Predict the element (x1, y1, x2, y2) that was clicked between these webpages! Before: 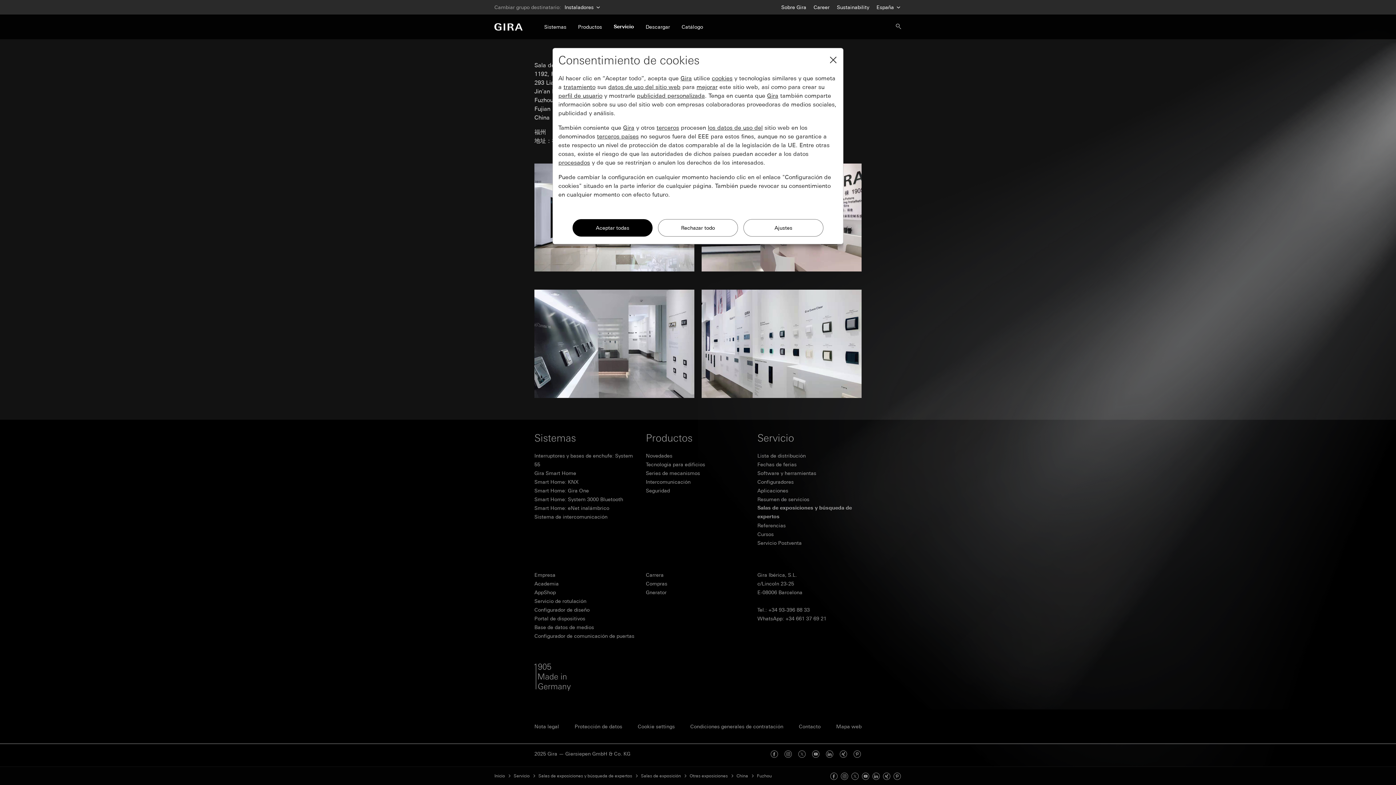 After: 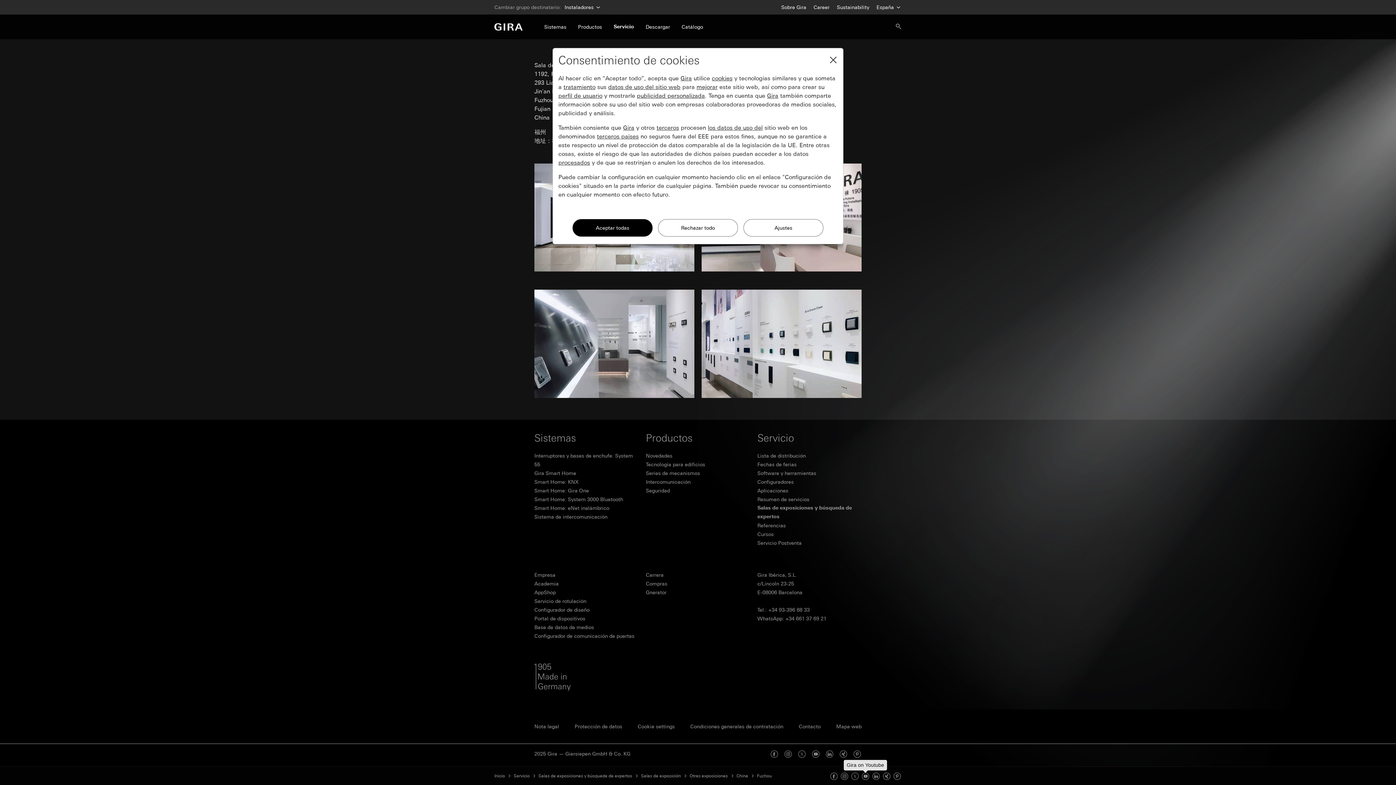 Action: bbox: (861, 773, 870, 779) label: Gira on Youtube